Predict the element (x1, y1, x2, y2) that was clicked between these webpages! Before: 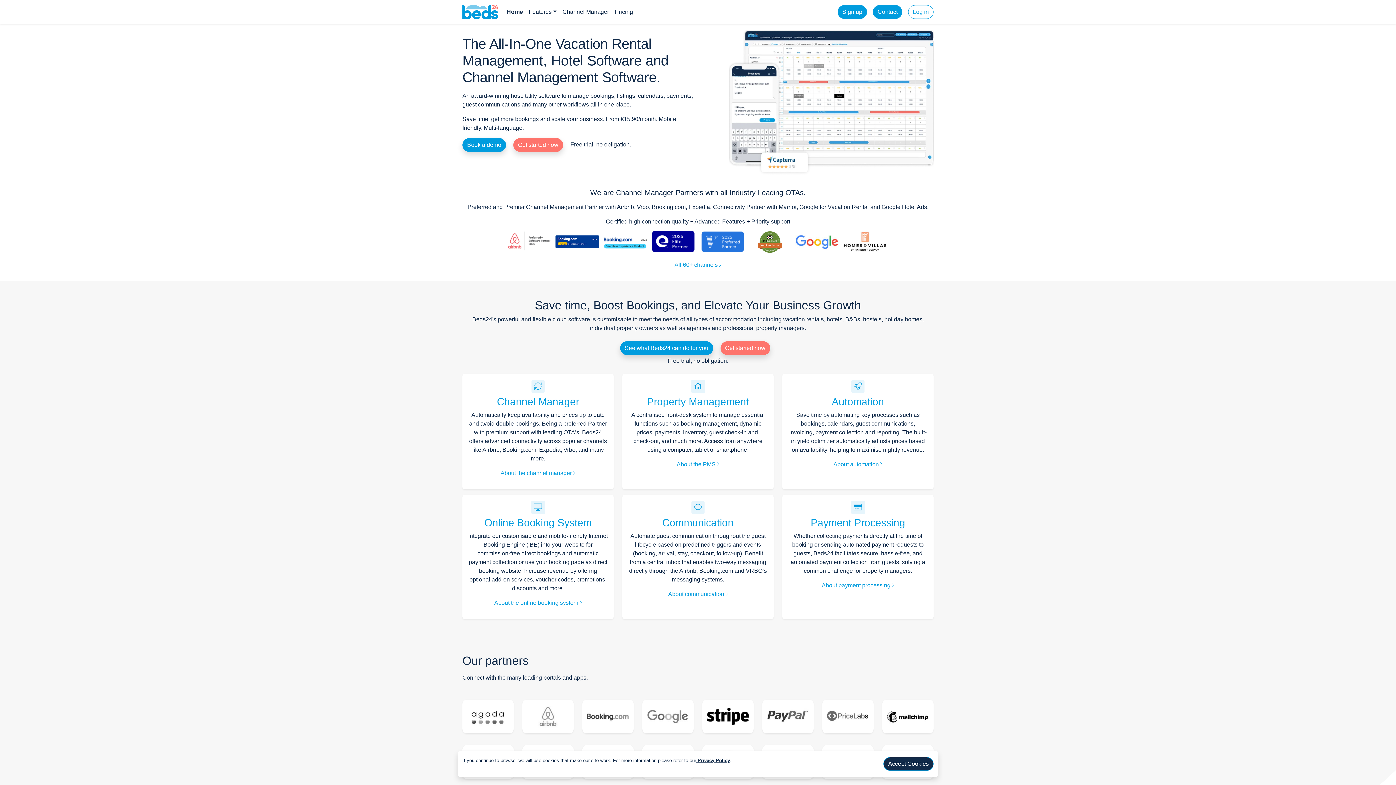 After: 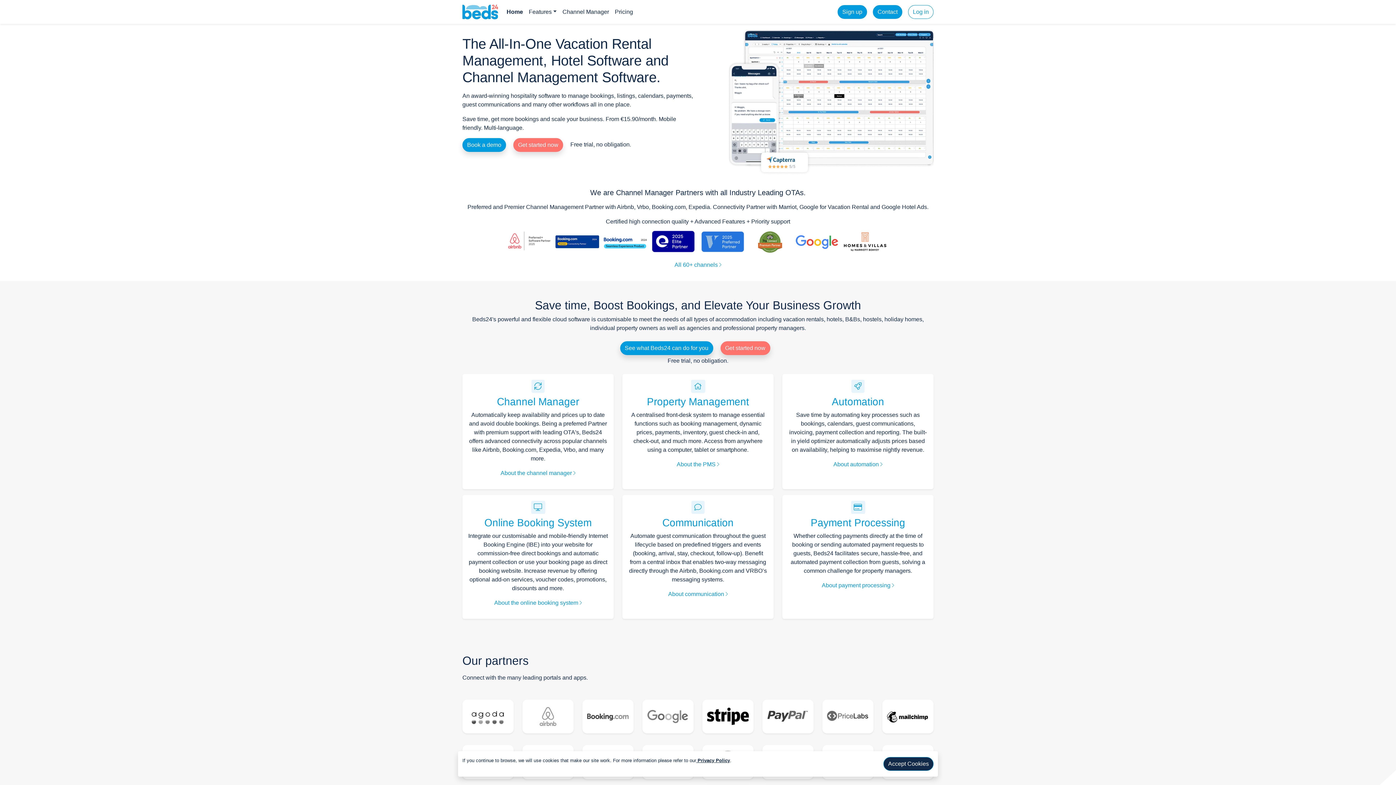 Action: bbox: (503, 4, 526, 19) label: Home